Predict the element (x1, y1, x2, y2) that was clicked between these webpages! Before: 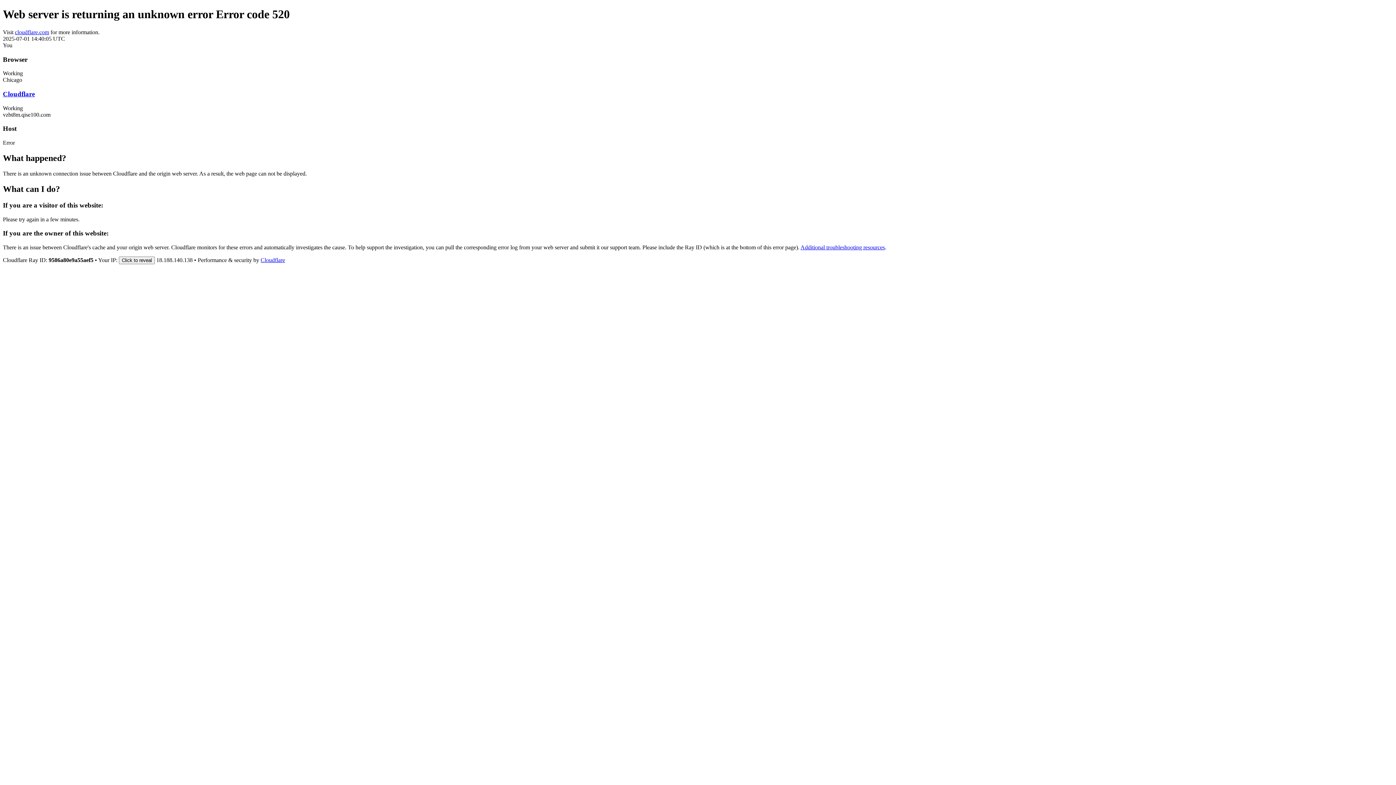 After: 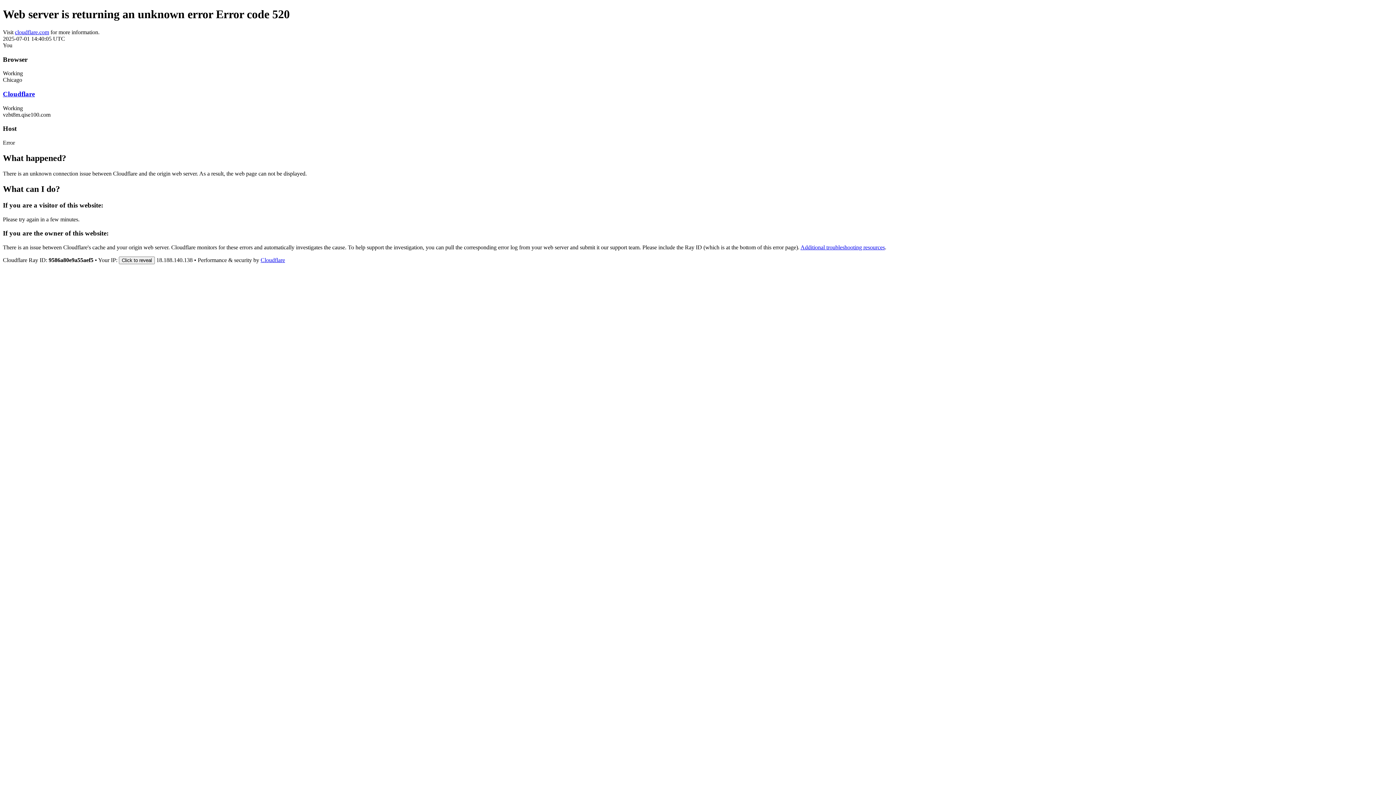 Action: label: Cloudflare bbox: (260, 257, 285, 263)